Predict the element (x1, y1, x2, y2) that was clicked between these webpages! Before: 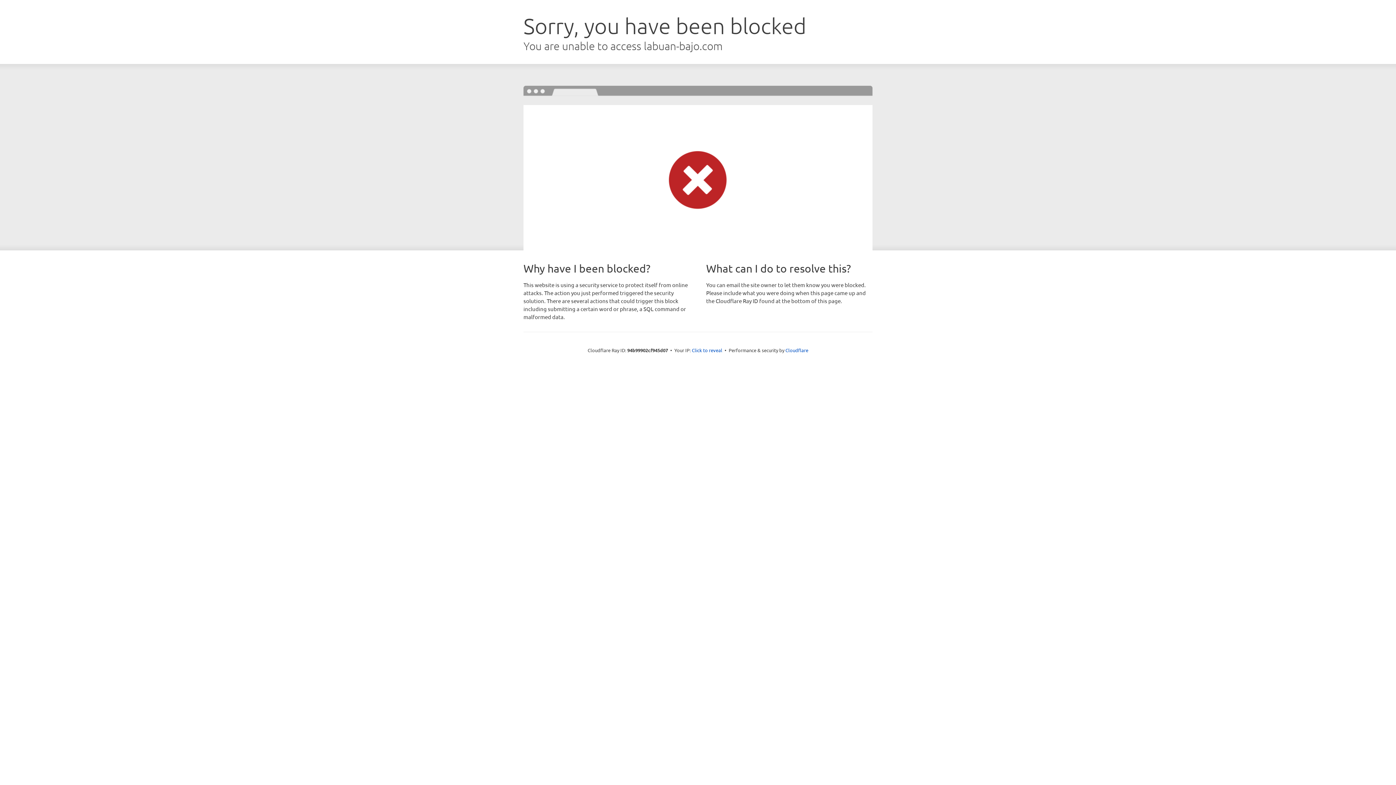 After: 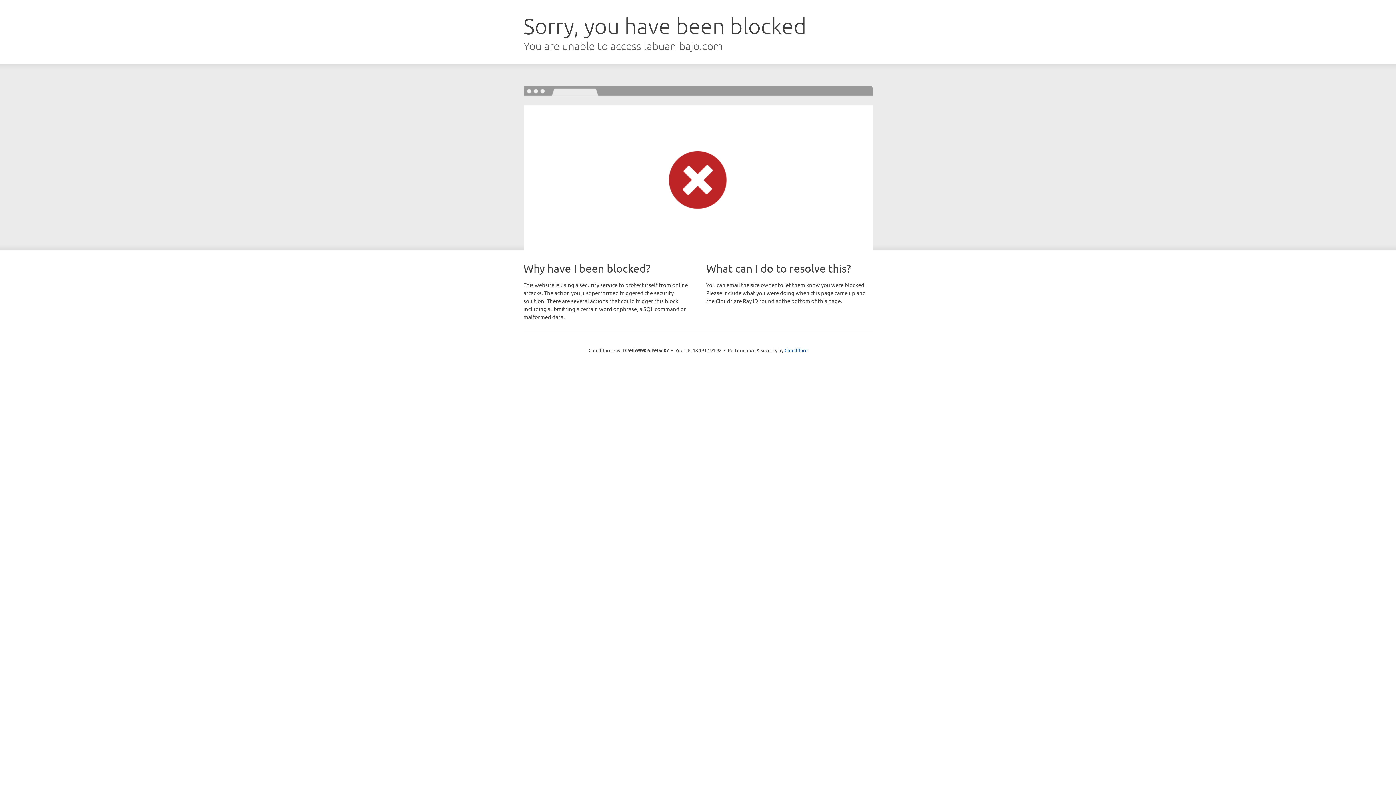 Action: bbox: (692, 346, 722, 353) label: Click to reveal